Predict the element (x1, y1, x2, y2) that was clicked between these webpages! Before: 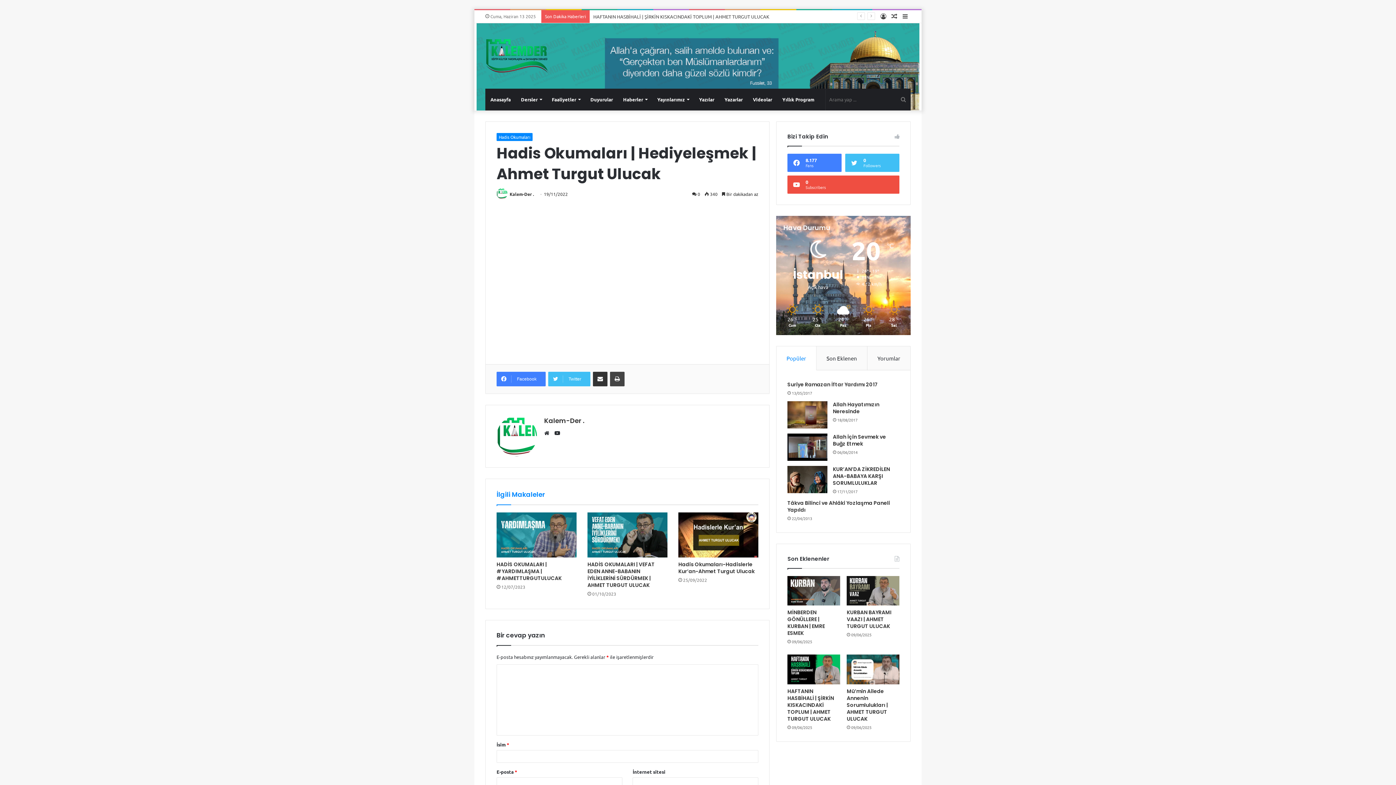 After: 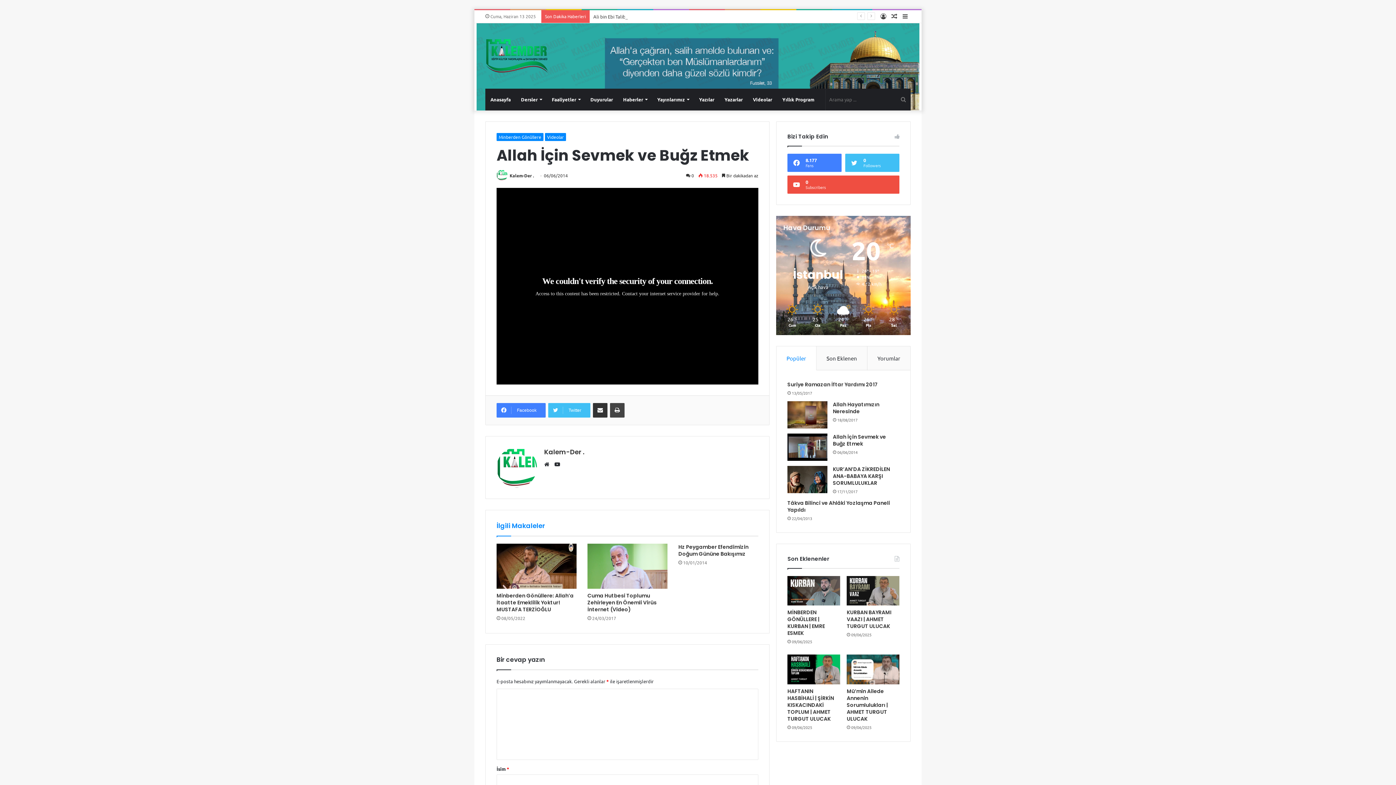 Action: label: Allah İçin Sevmek ve Buğz Etmek bbox: (787, 433, 827, 461)